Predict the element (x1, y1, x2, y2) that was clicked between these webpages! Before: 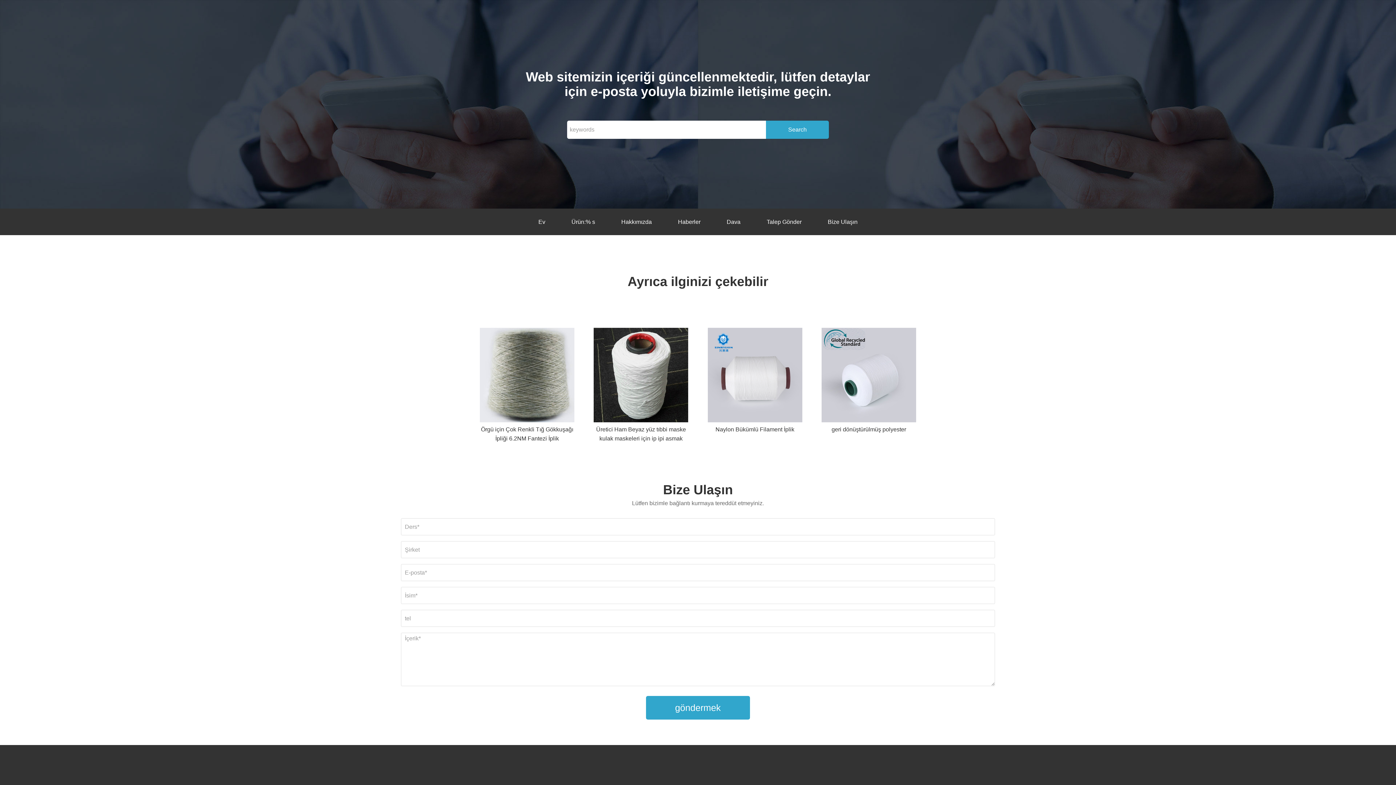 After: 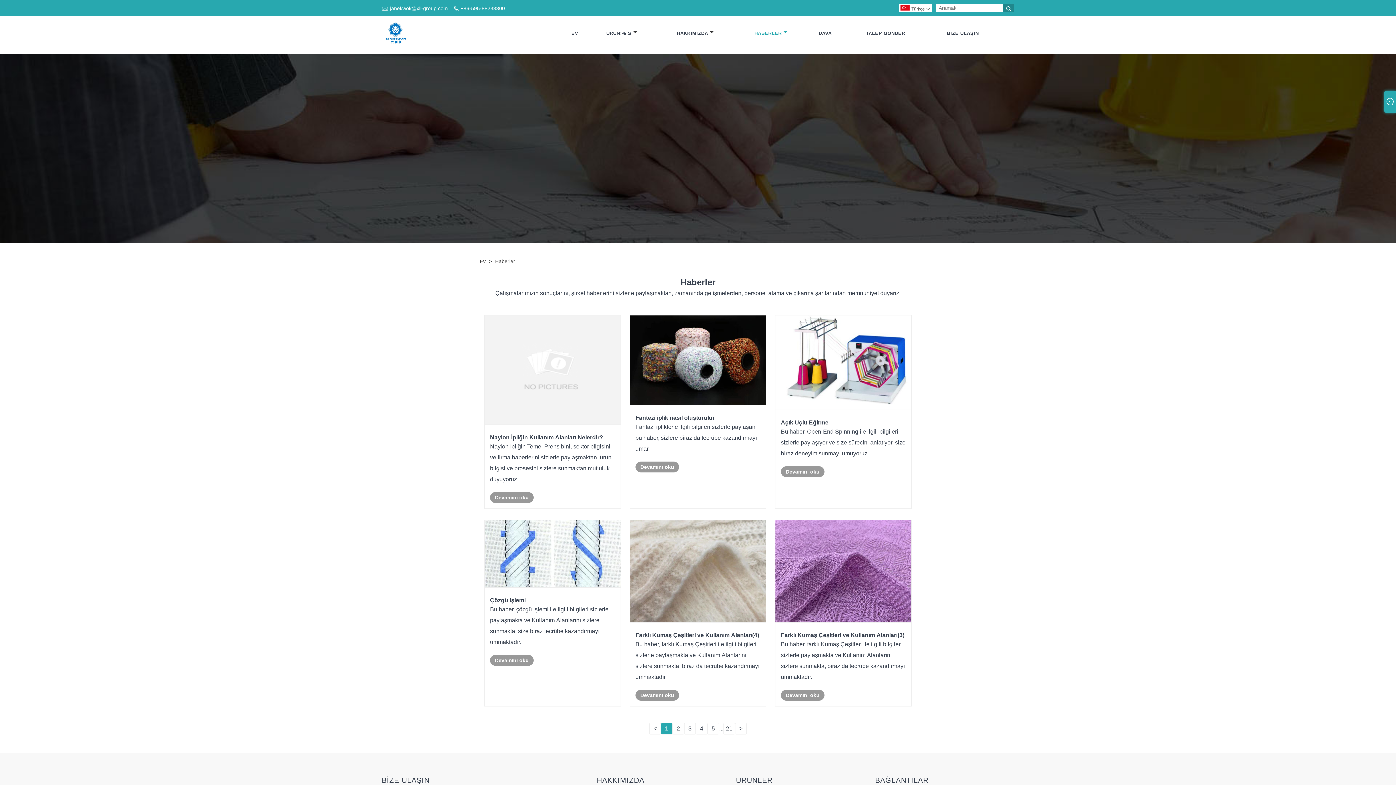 Action: label: Haberler bbox: (665, 208, 713, 235)